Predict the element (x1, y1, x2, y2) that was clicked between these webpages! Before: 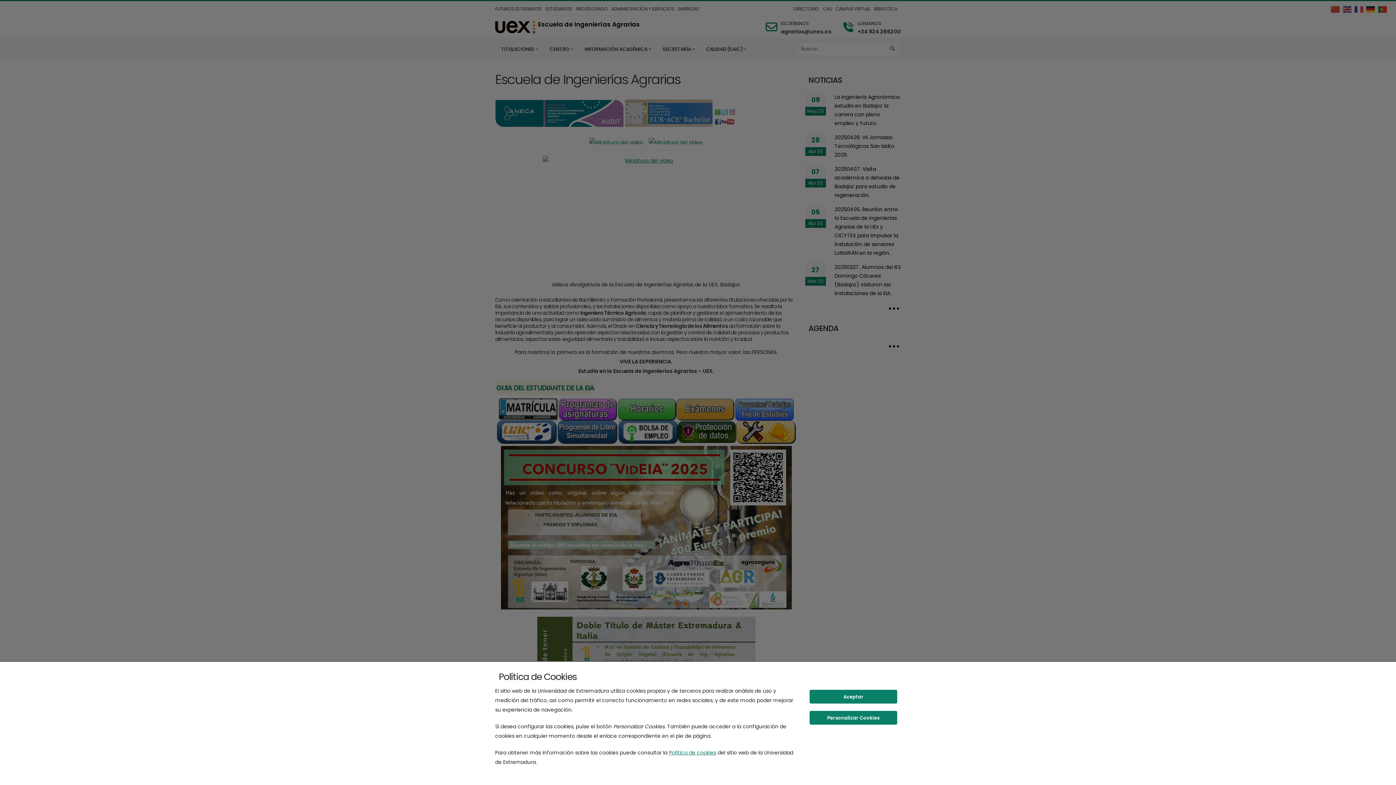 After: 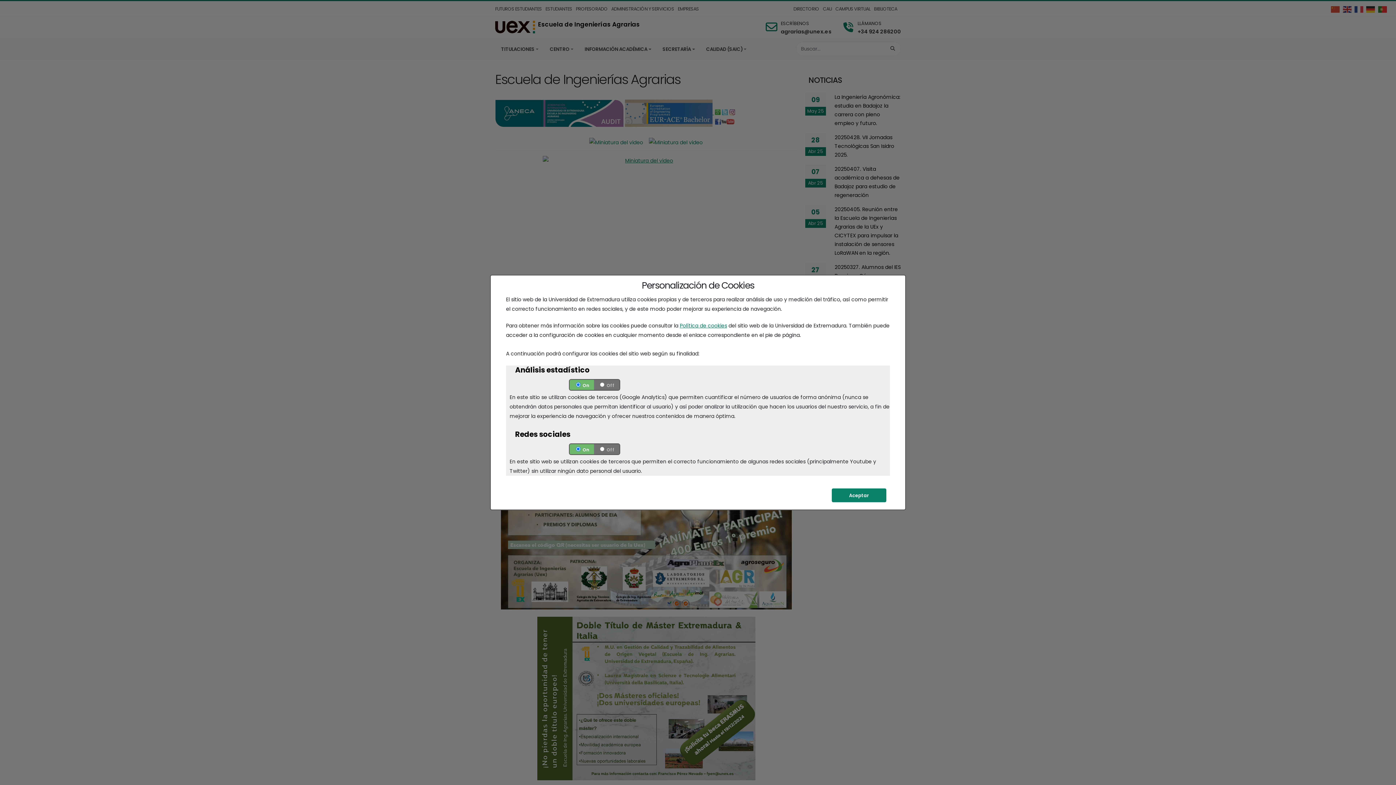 Action: bbox: (809, 711, 897, 725) label: Personalizar Cookies